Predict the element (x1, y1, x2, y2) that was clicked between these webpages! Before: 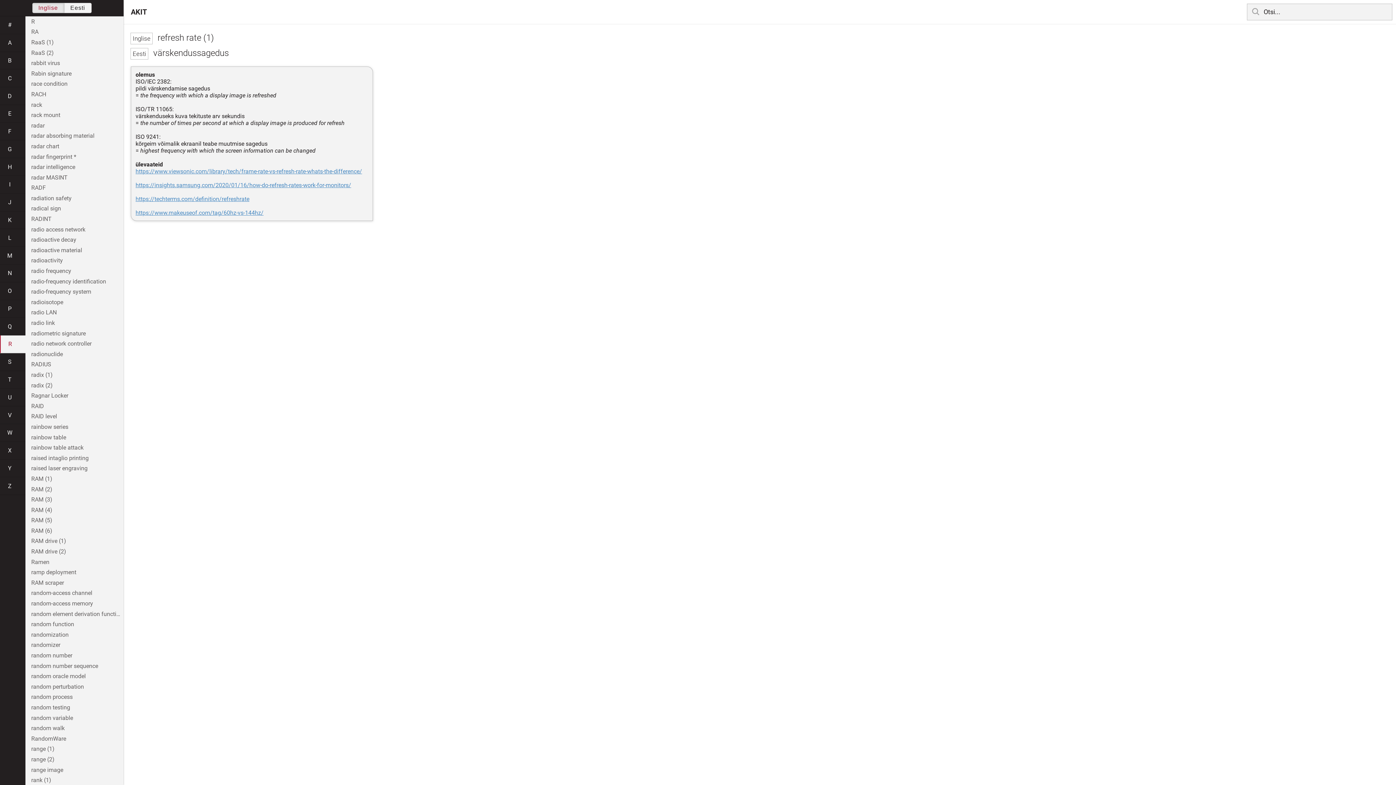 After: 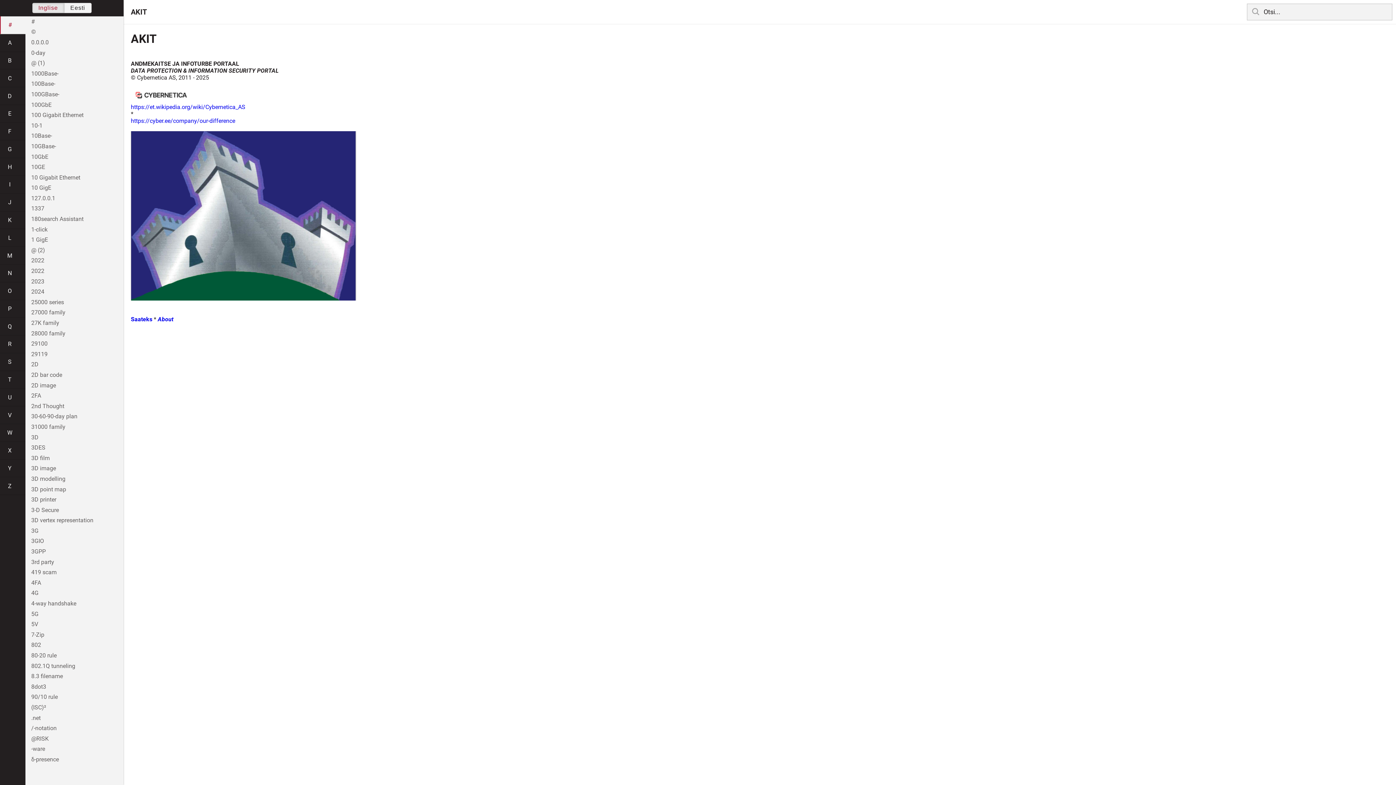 Action: label: AKIT bbox: (130, 7, 146, 16)